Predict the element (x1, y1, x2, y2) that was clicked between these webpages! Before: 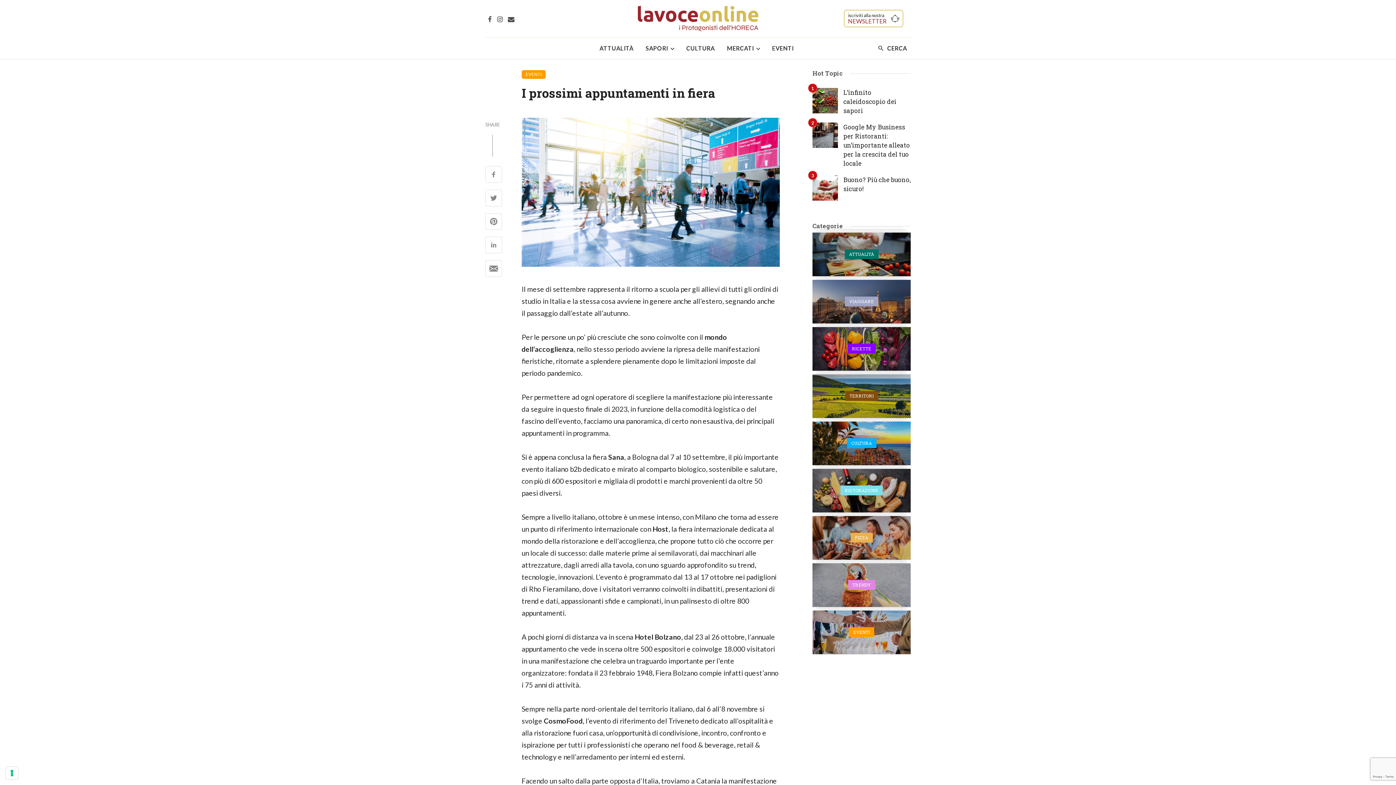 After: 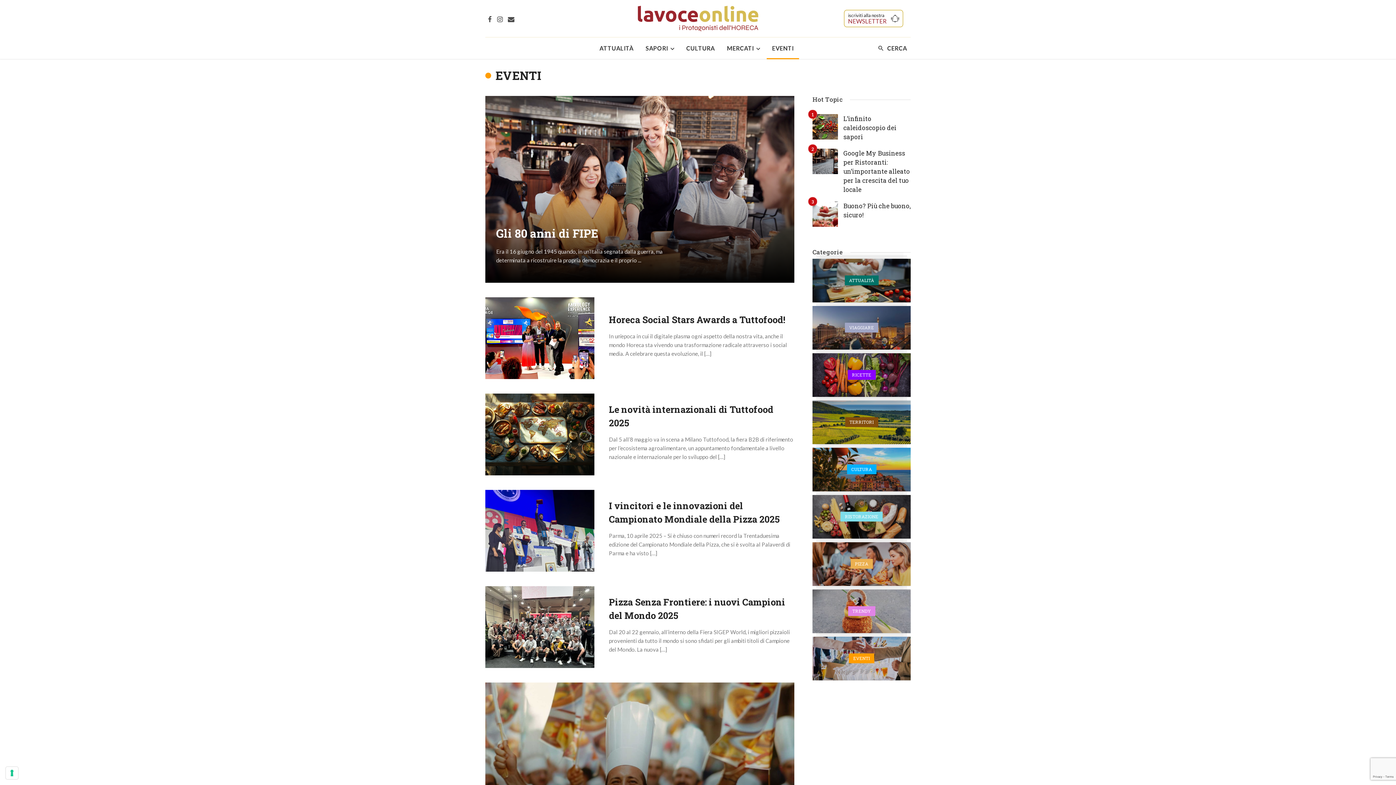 Action: label: EVENTI bbox: (766, 37, 799, 59)